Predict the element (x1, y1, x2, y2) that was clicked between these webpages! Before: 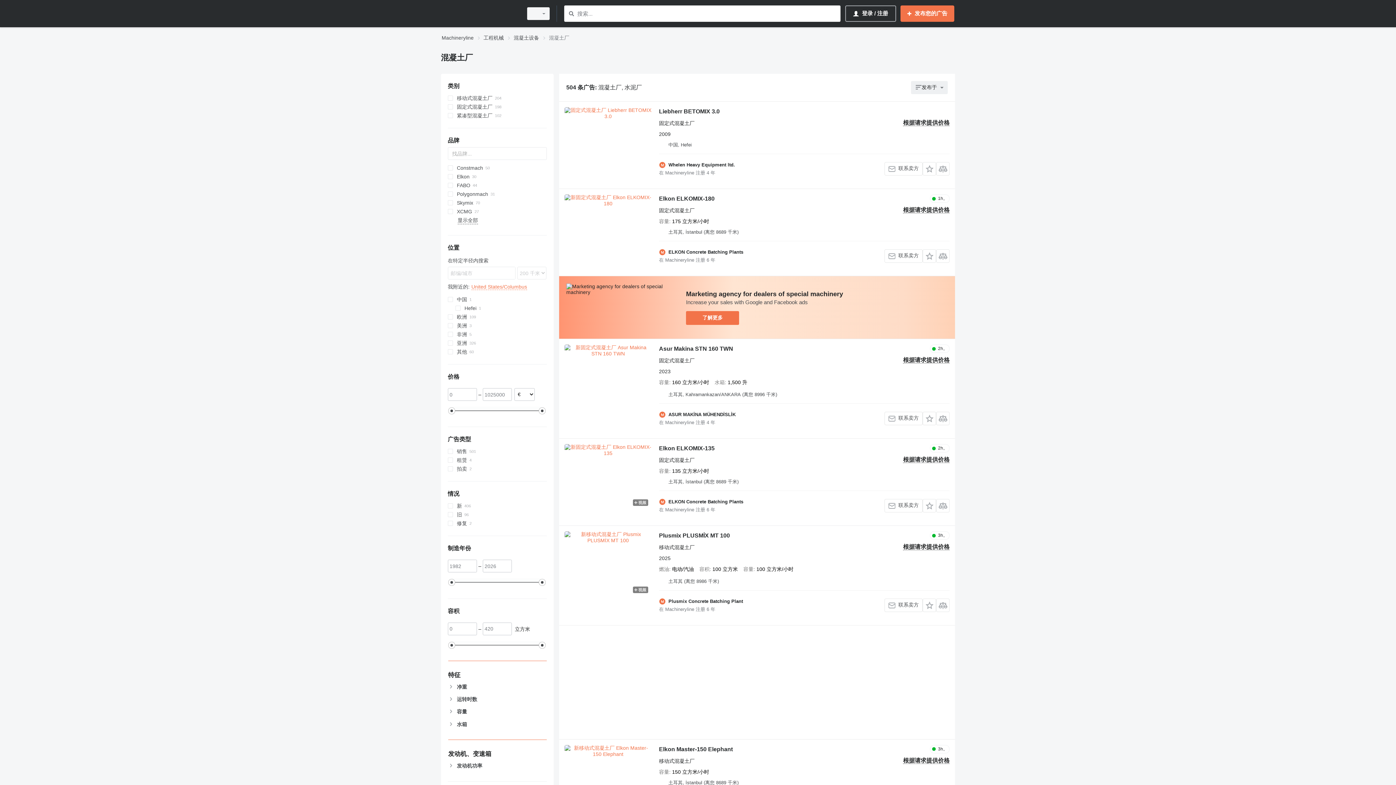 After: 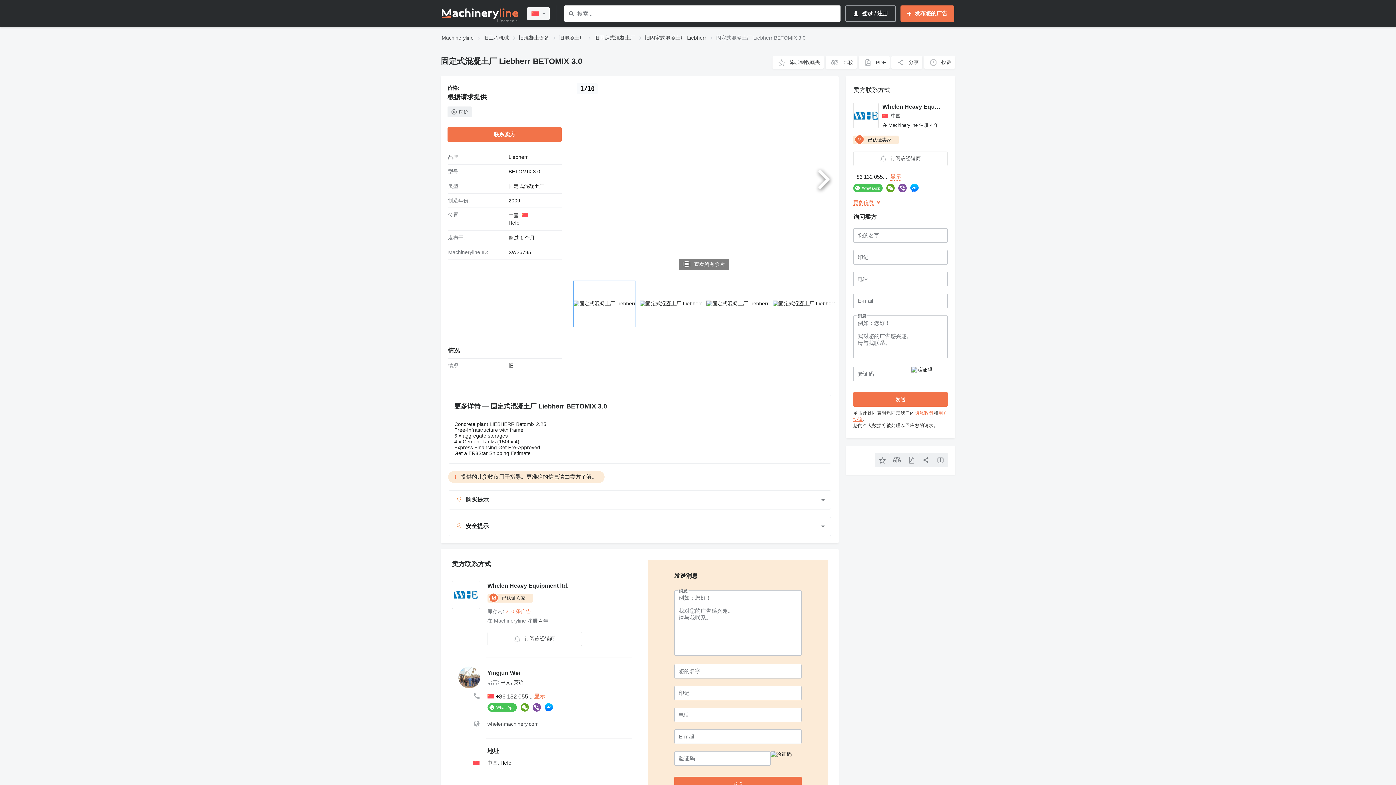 Action: bbox: (564, 107, 651, 172)